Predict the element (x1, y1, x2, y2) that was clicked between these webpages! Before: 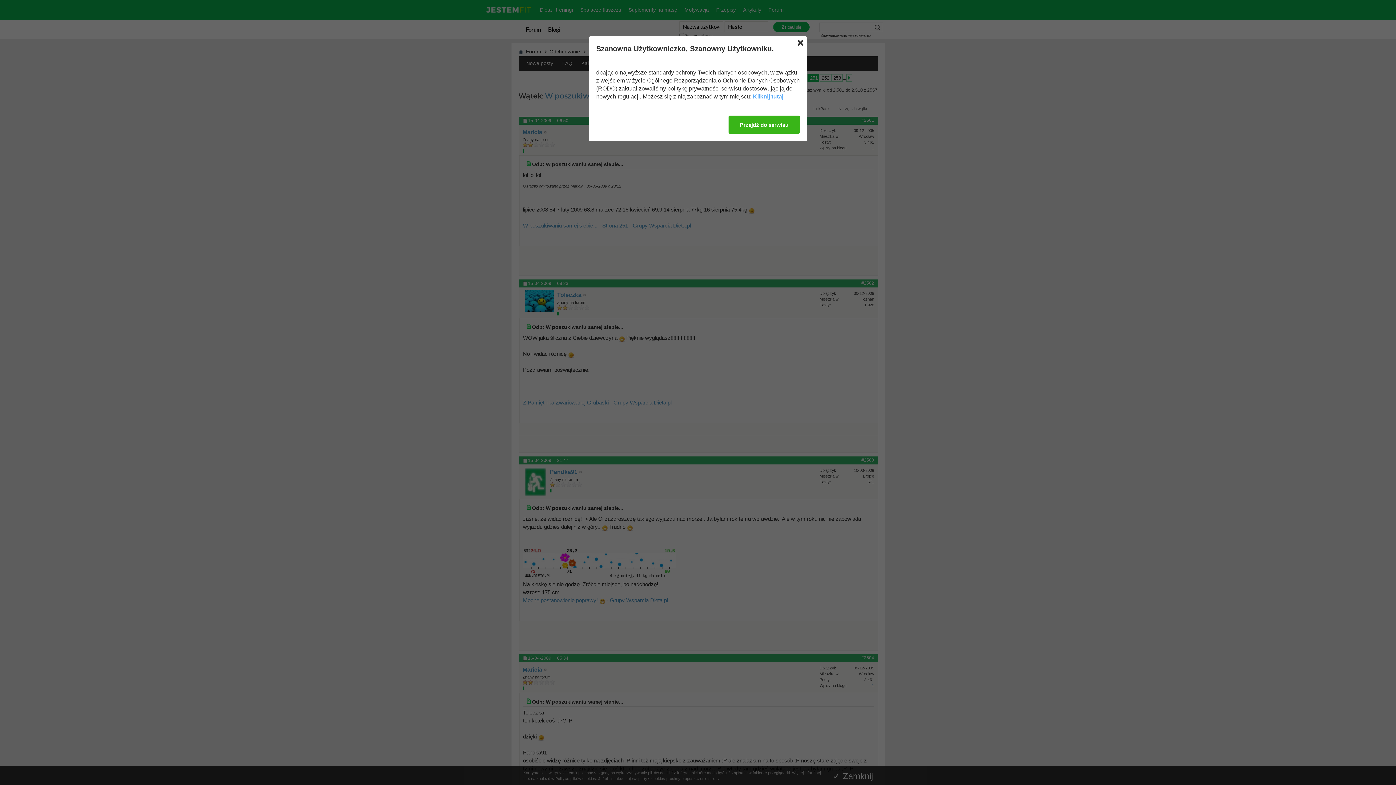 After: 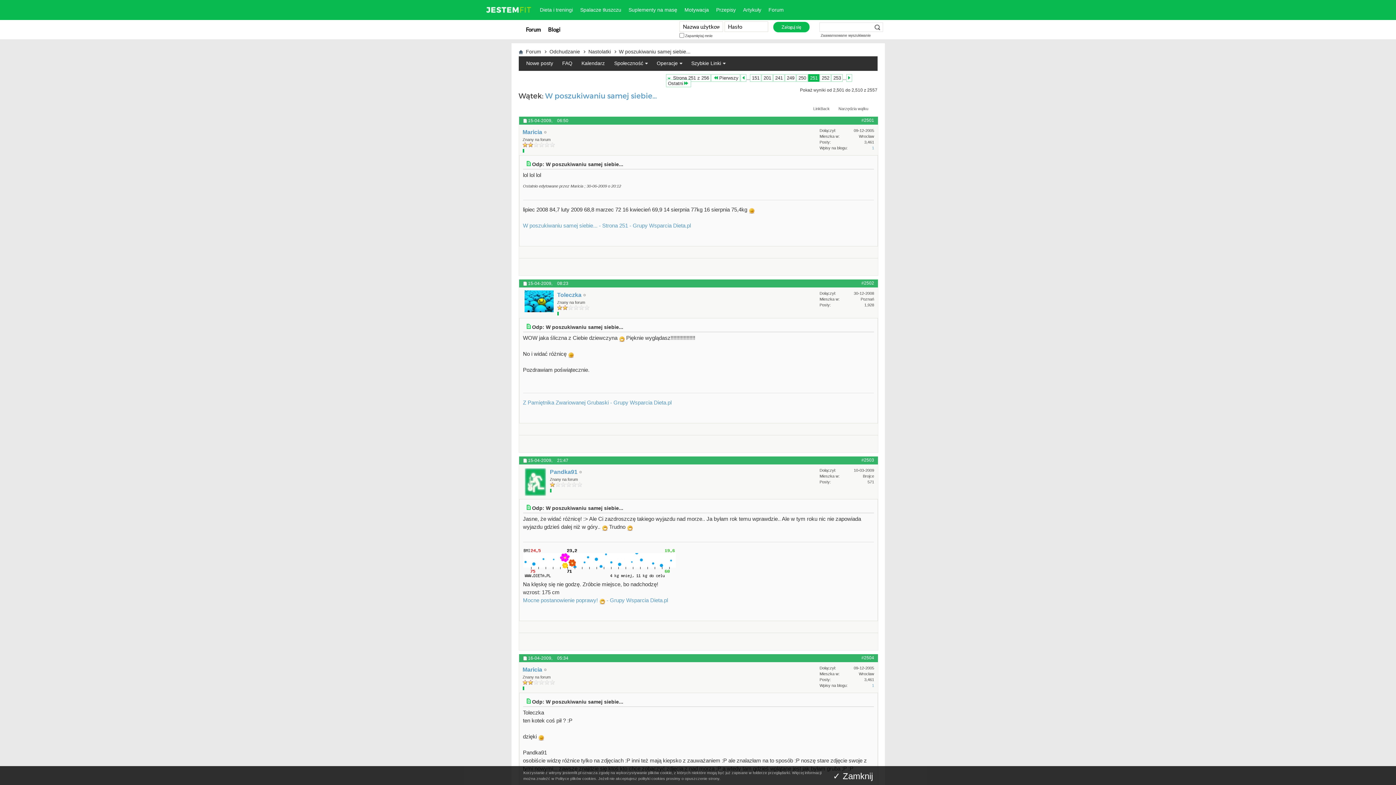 Action: bbox: (728, 115, 800, 133) label: Przejdź do serwisu